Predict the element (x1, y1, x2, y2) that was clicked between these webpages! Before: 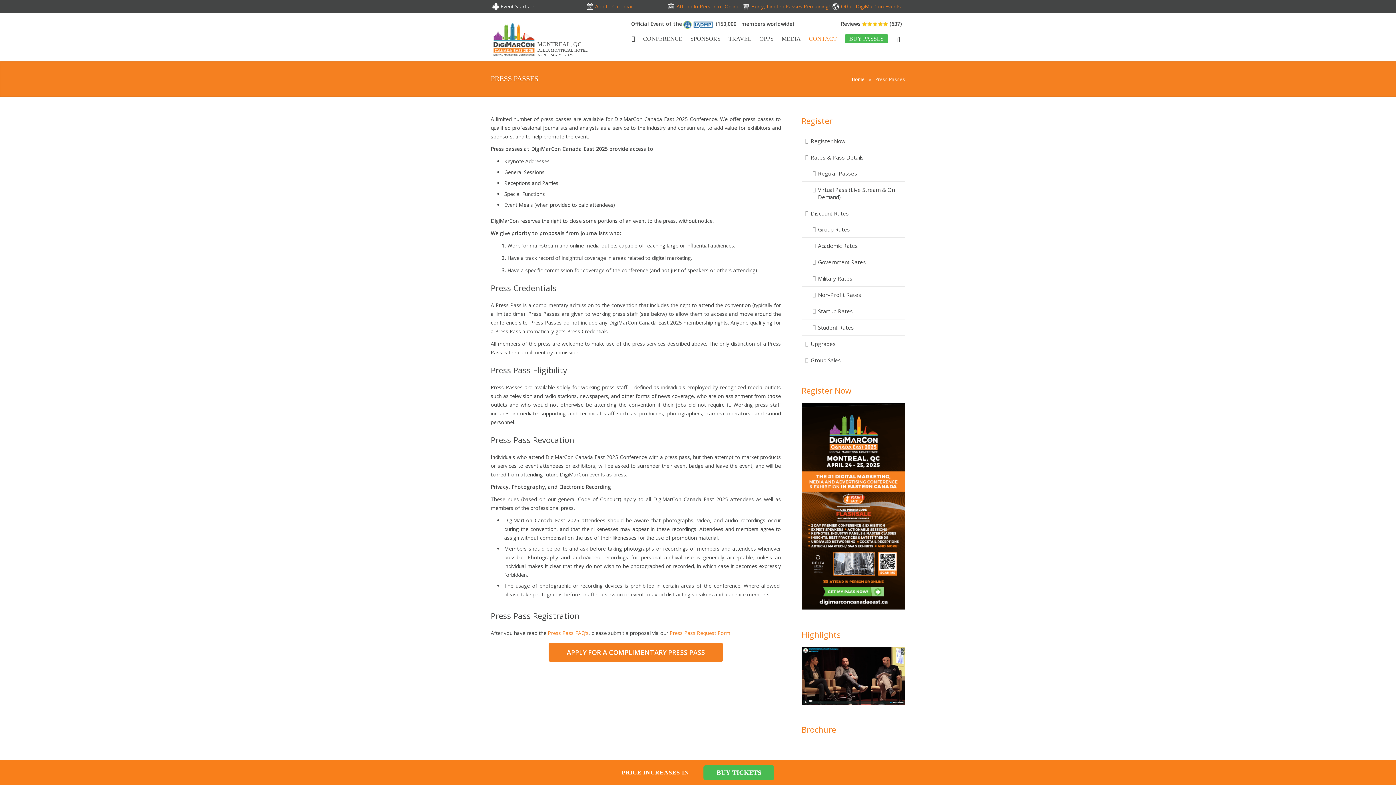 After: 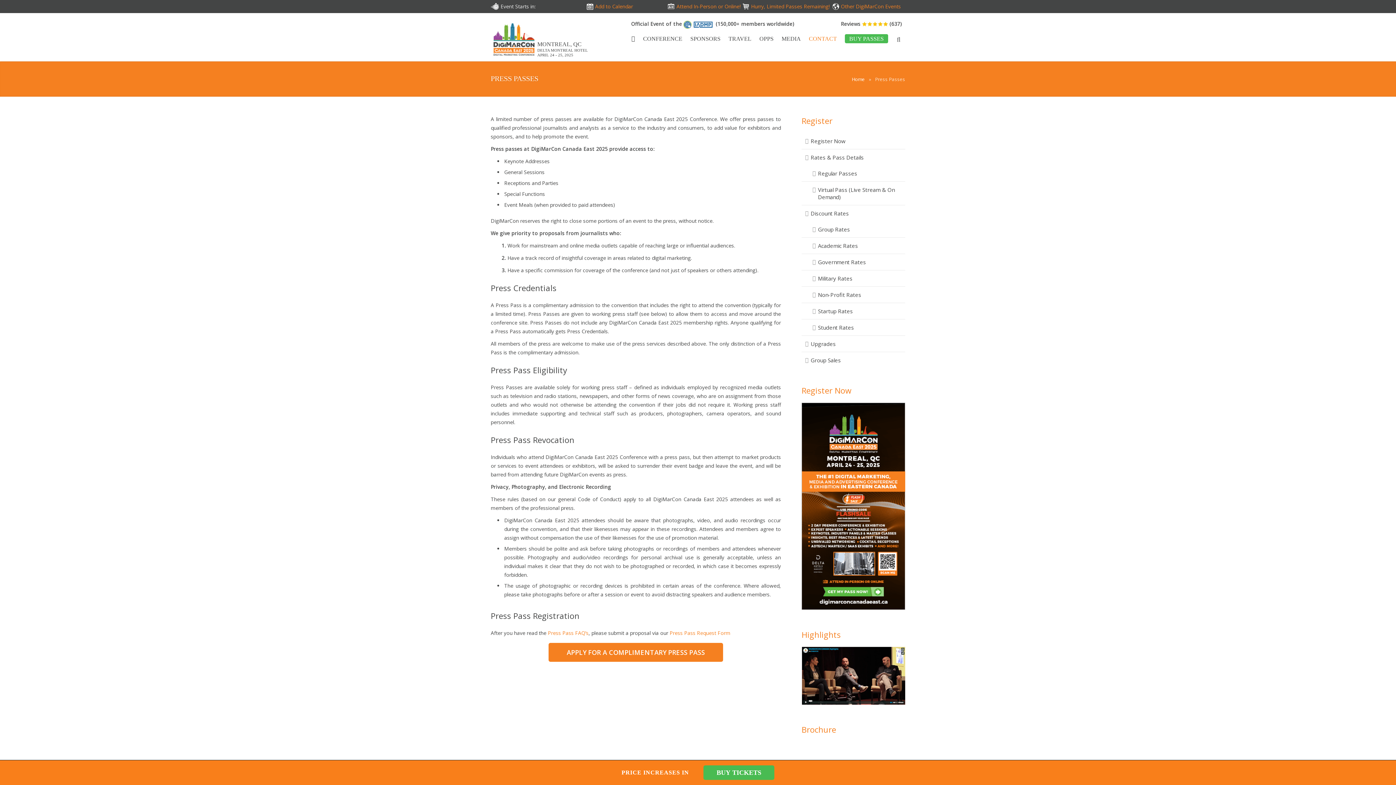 Action: bbox: (683, 20, 712, 27)